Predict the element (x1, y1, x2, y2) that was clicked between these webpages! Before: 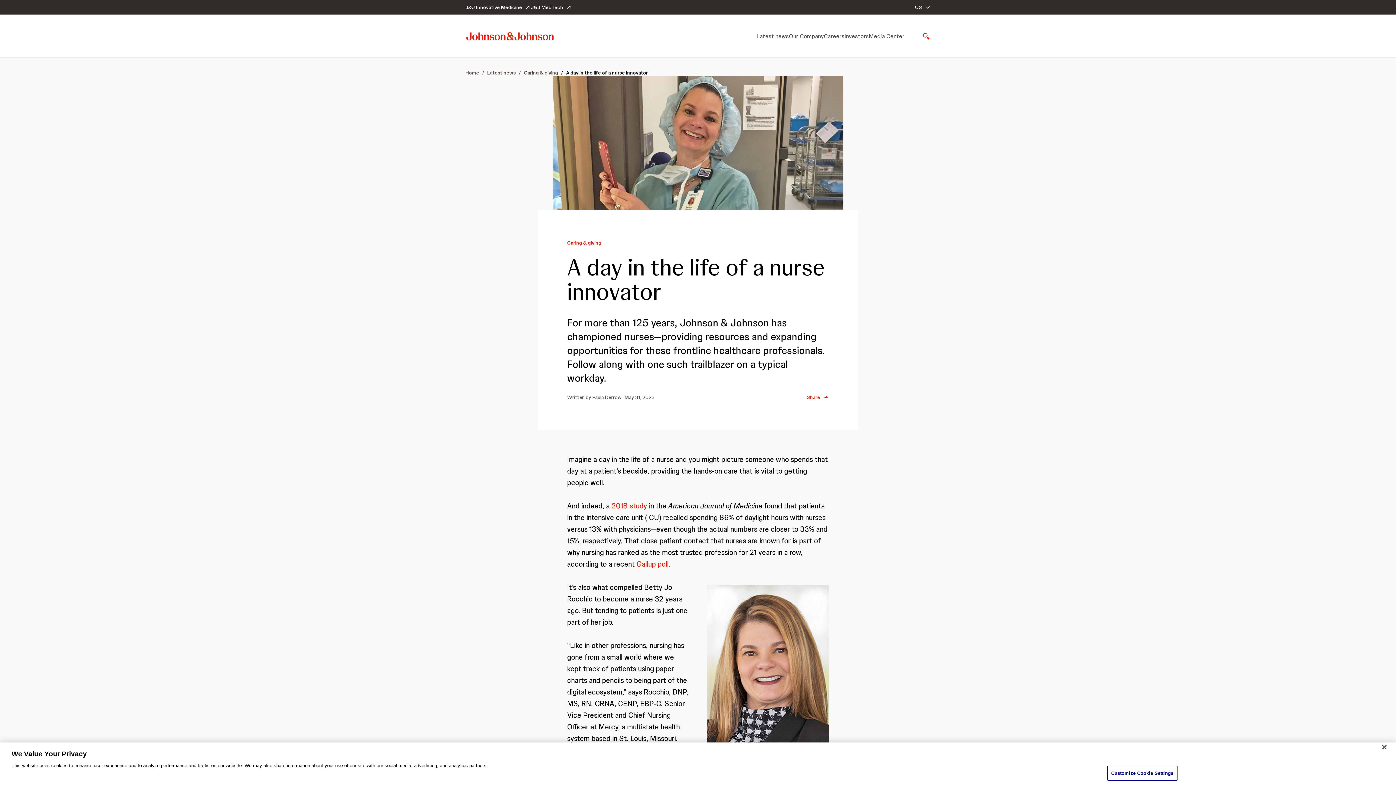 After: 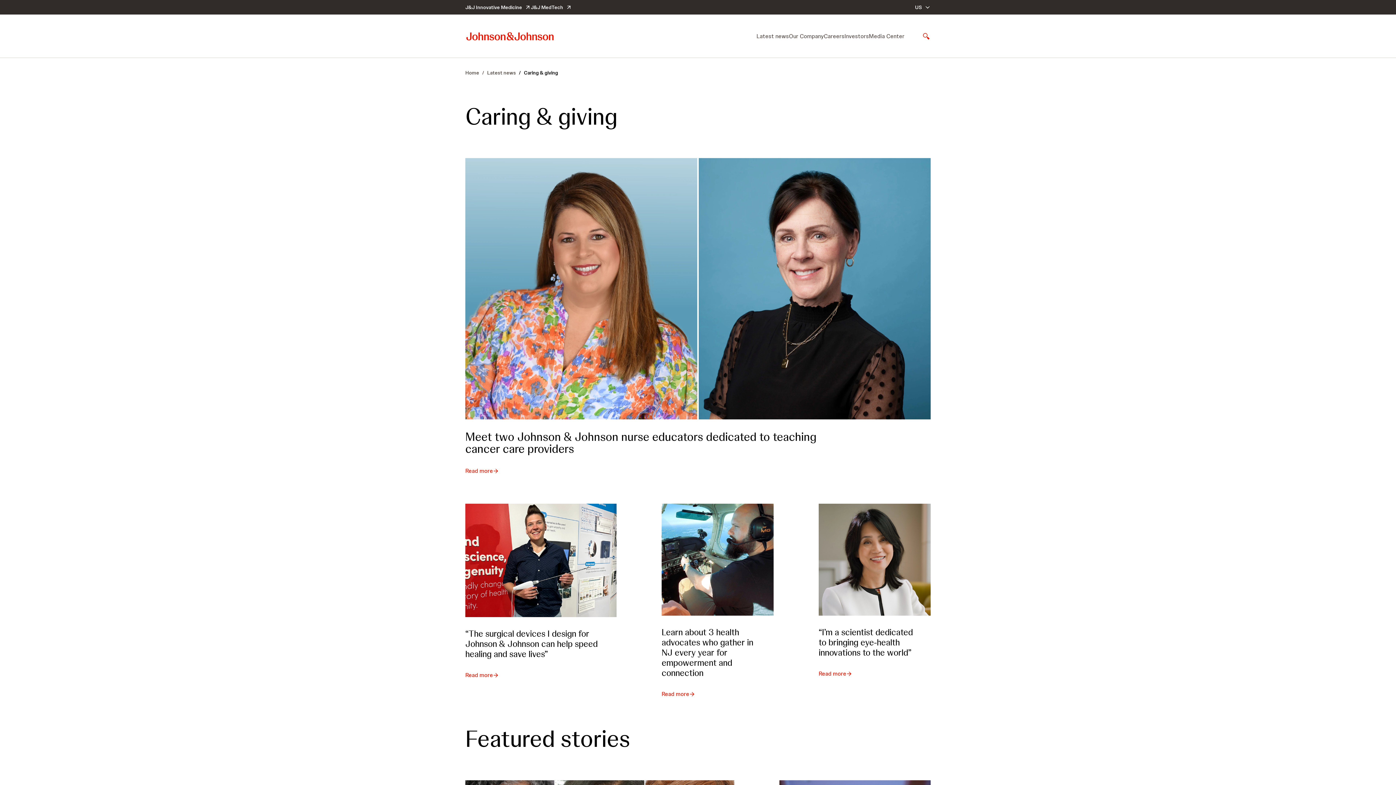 Action: bbox: (524, 69, 558, 76) label: Caring & giving